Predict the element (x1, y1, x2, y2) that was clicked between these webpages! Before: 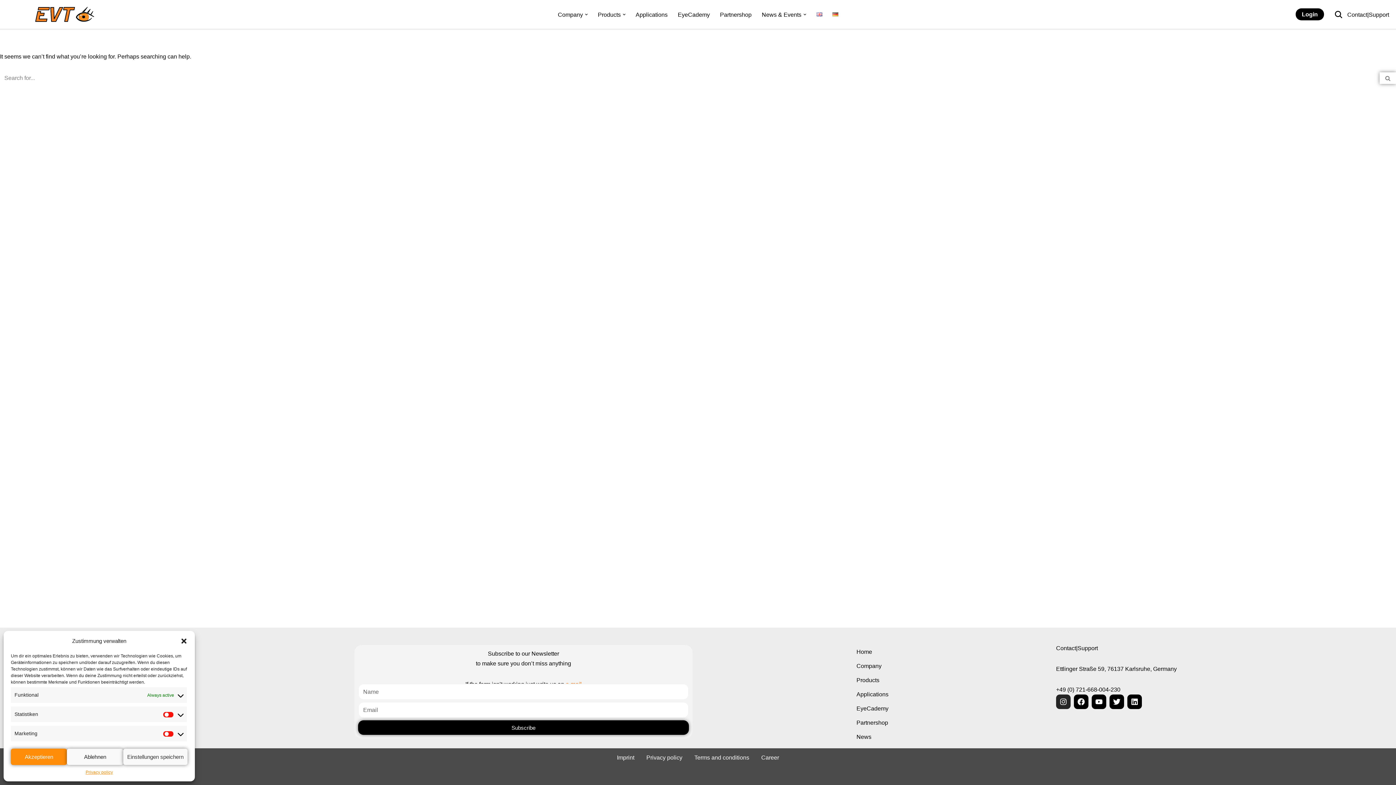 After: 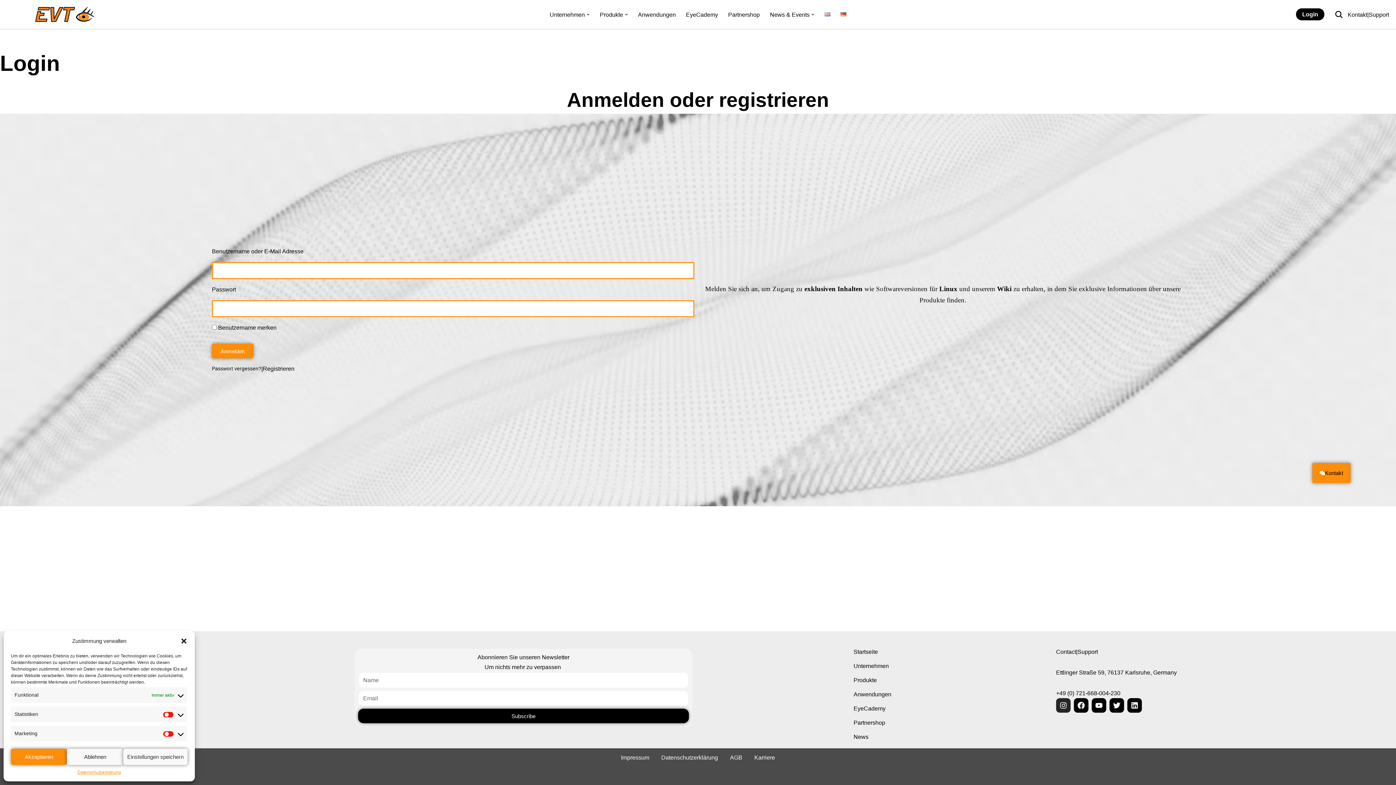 Action: bbox: (1296, 8, 1324, 20) label: Login